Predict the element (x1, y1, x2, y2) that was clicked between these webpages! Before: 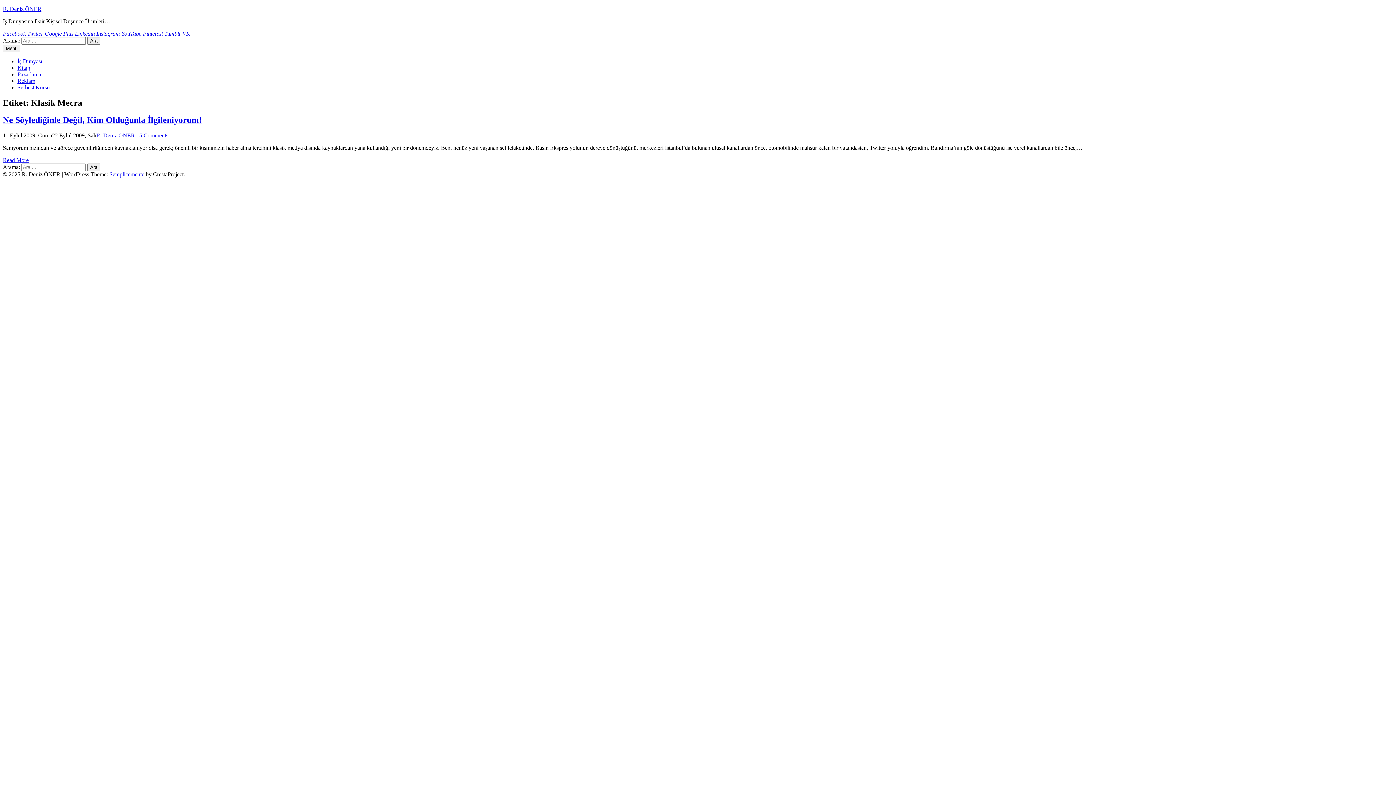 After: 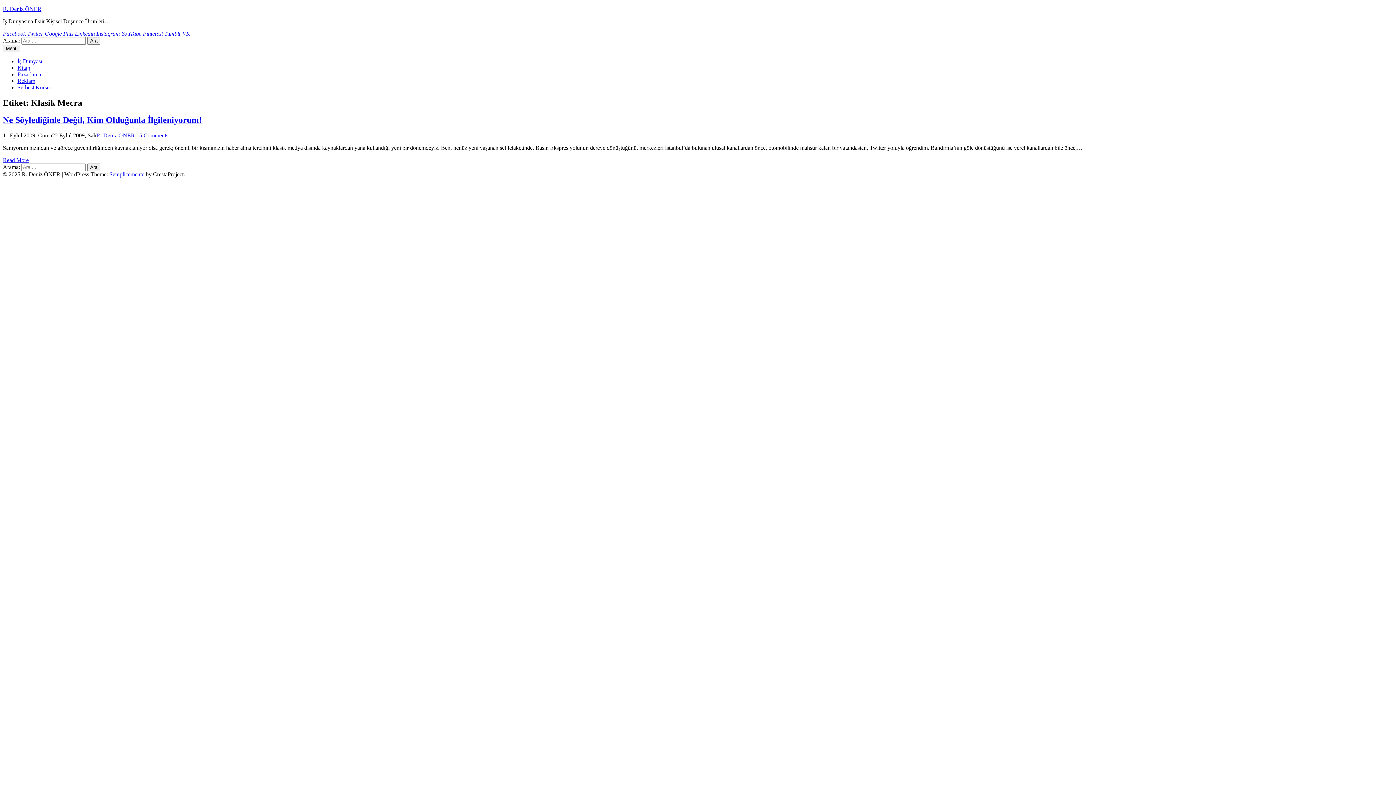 Action: label: Instagram bbox: (96, 30, 120, 36)